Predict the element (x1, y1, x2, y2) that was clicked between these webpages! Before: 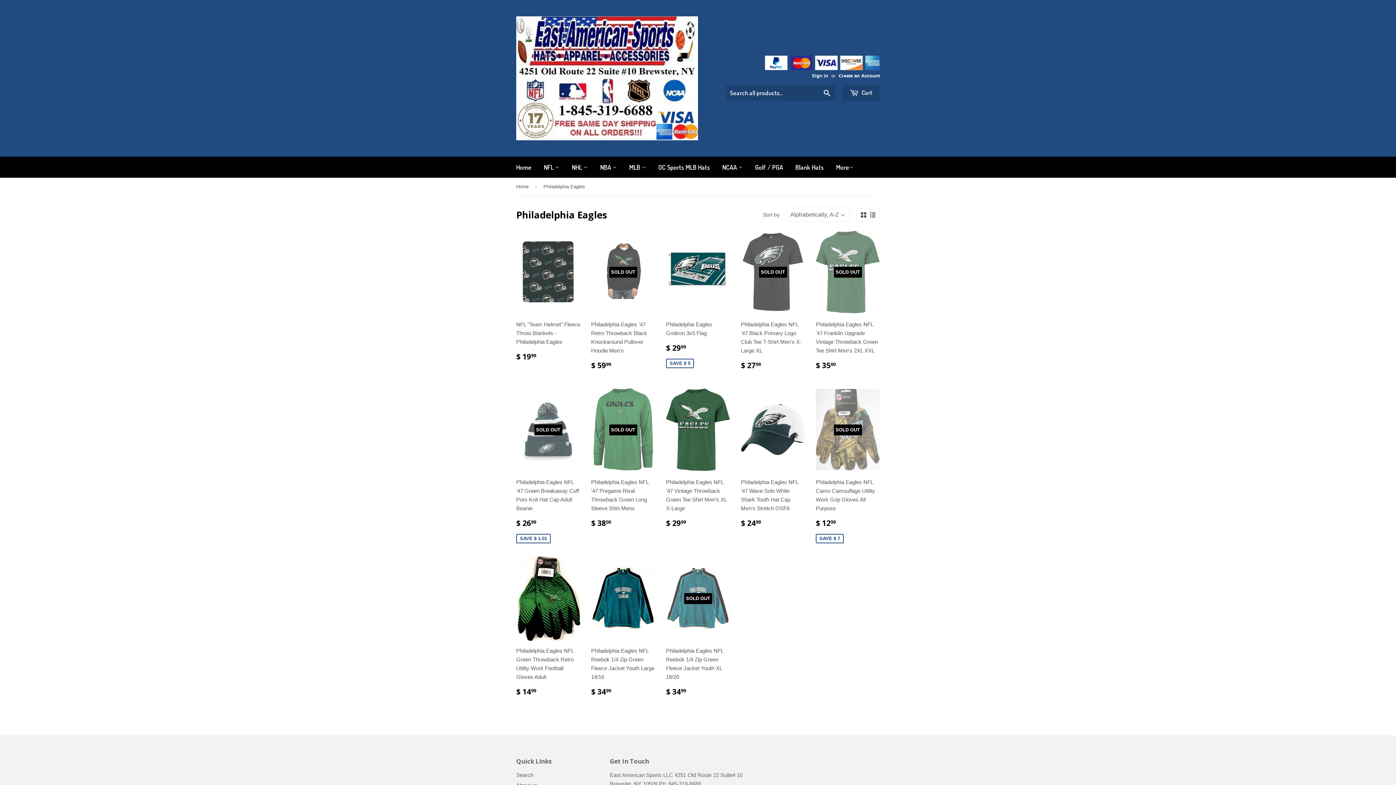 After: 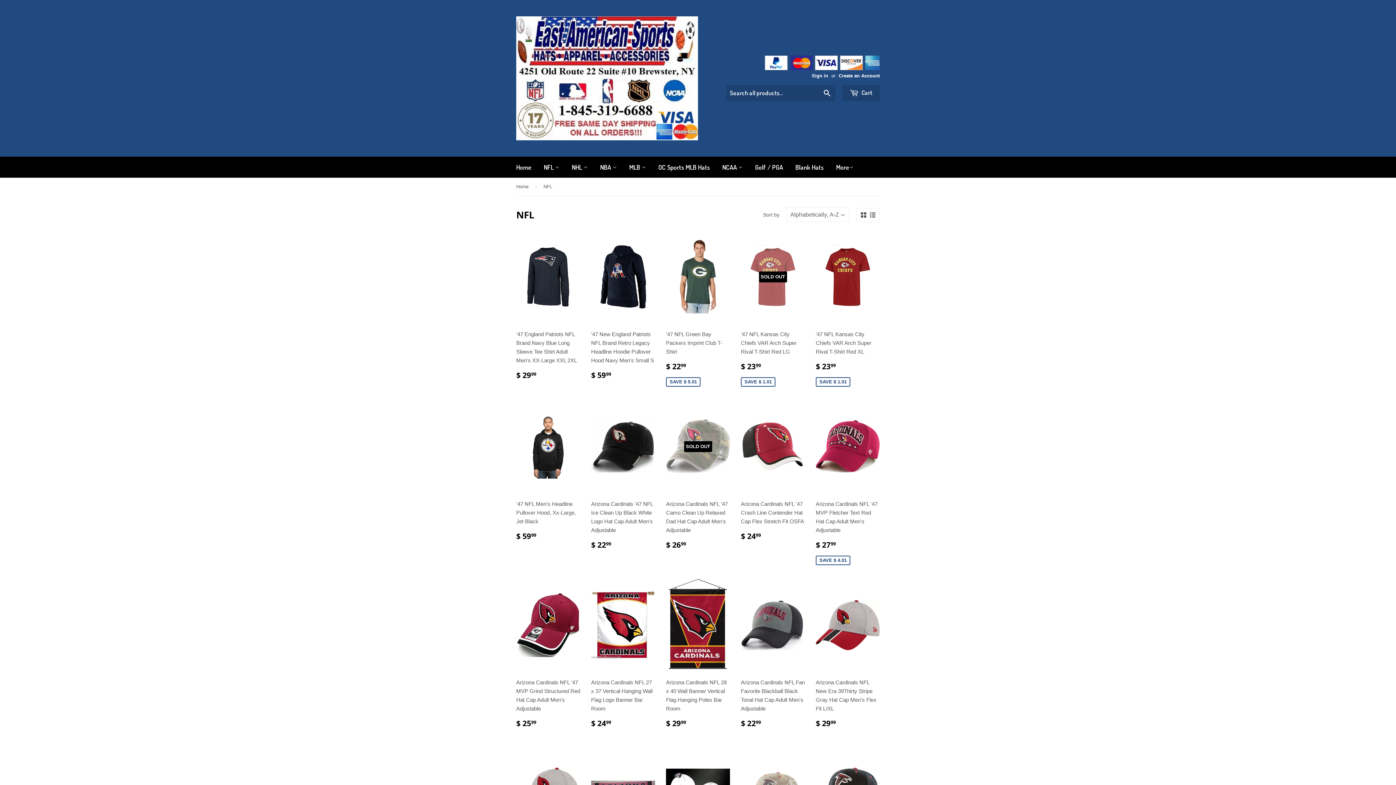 Action: label: NFL  bbox: (538, 156, 565, 177)